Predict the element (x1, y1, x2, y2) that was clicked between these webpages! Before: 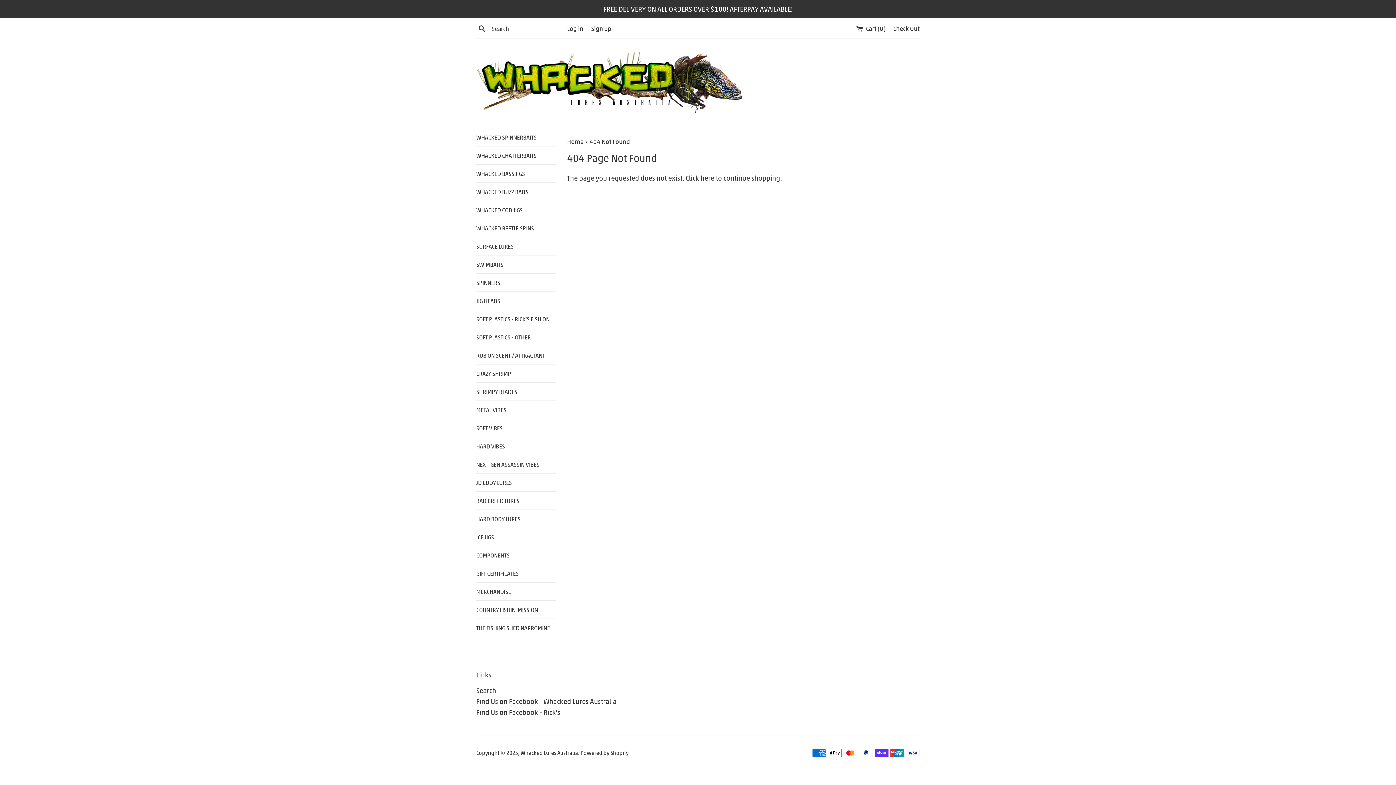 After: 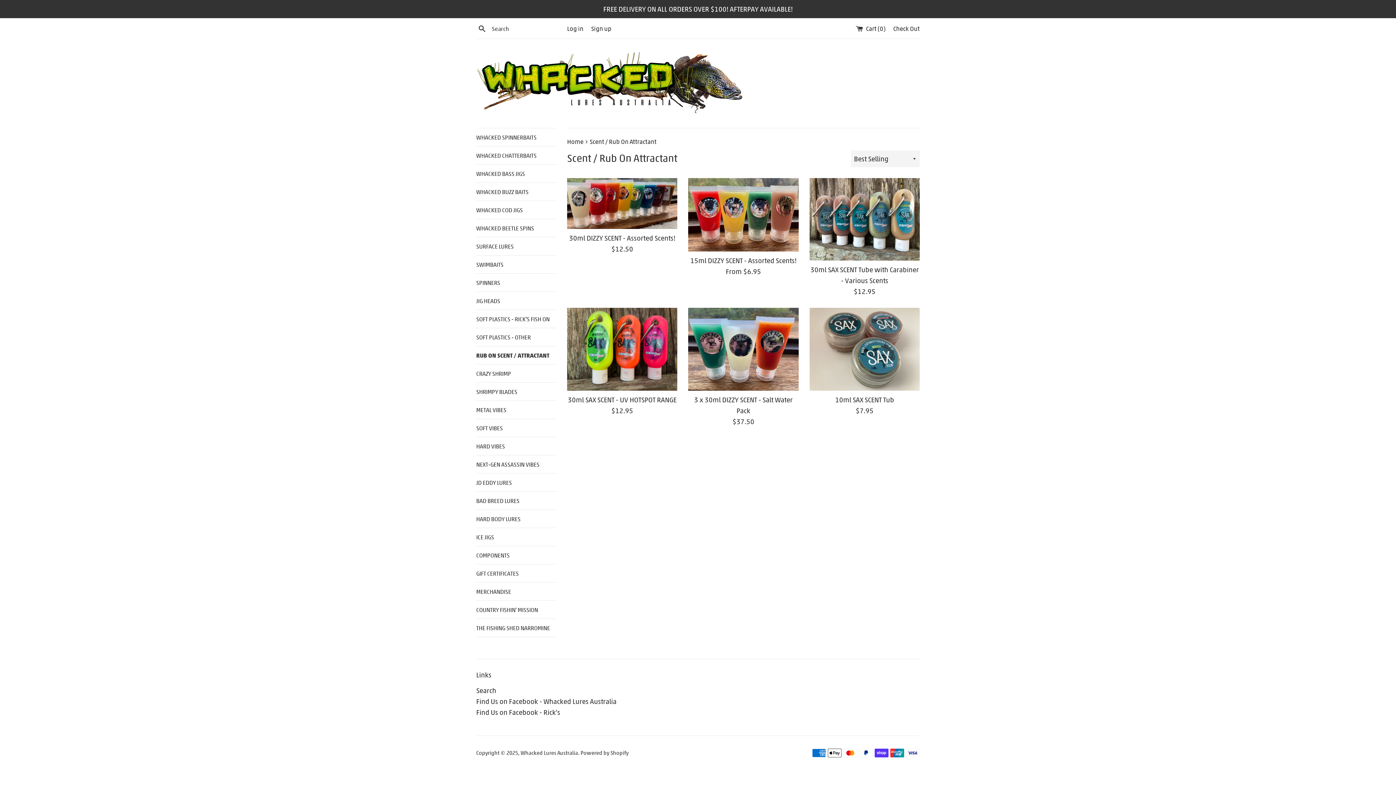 Action: label: RUB ON SCENT / ATTRACTANT bbox: (476, 346, 556, 364)